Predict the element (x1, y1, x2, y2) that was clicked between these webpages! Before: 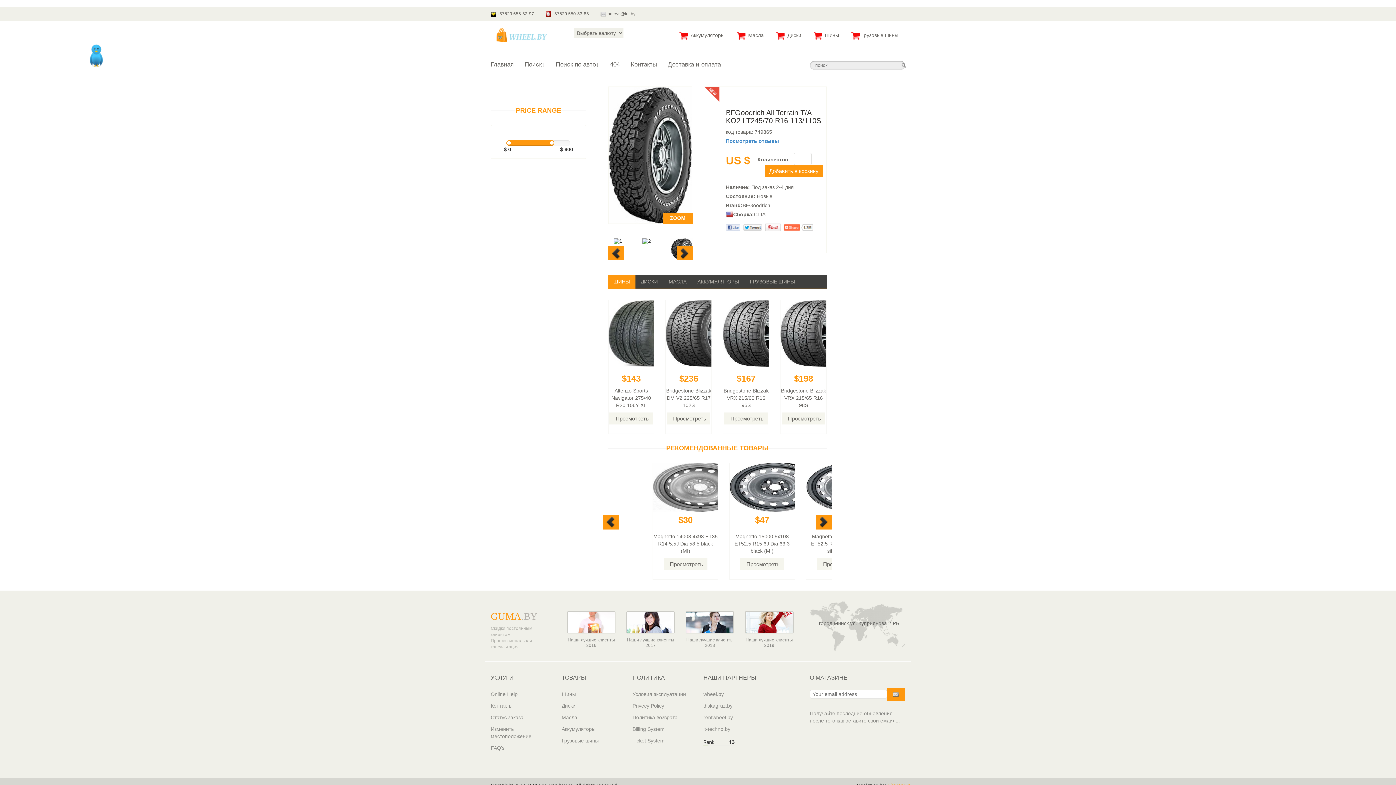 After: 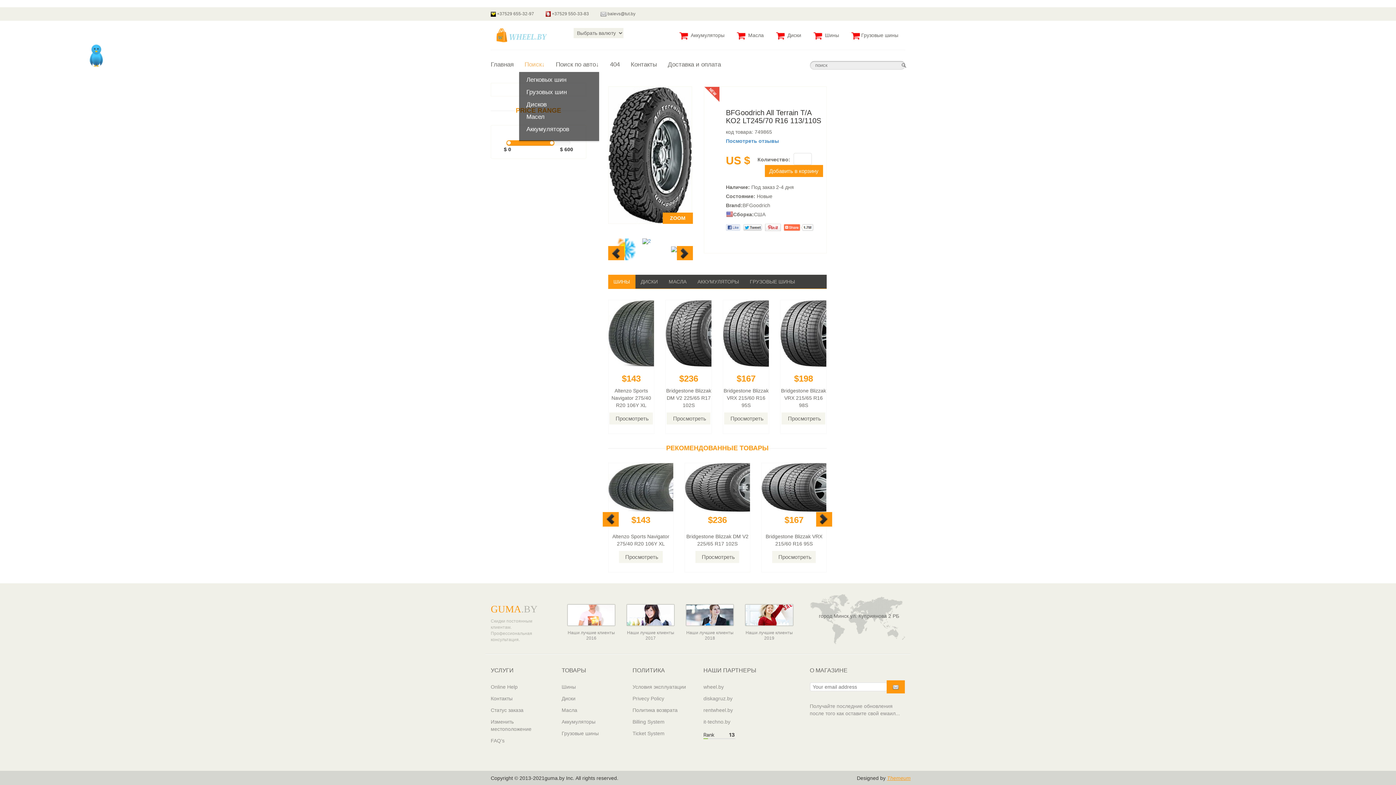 Action: label: Поиск↓ bbox: (524, 61, 545, 72)